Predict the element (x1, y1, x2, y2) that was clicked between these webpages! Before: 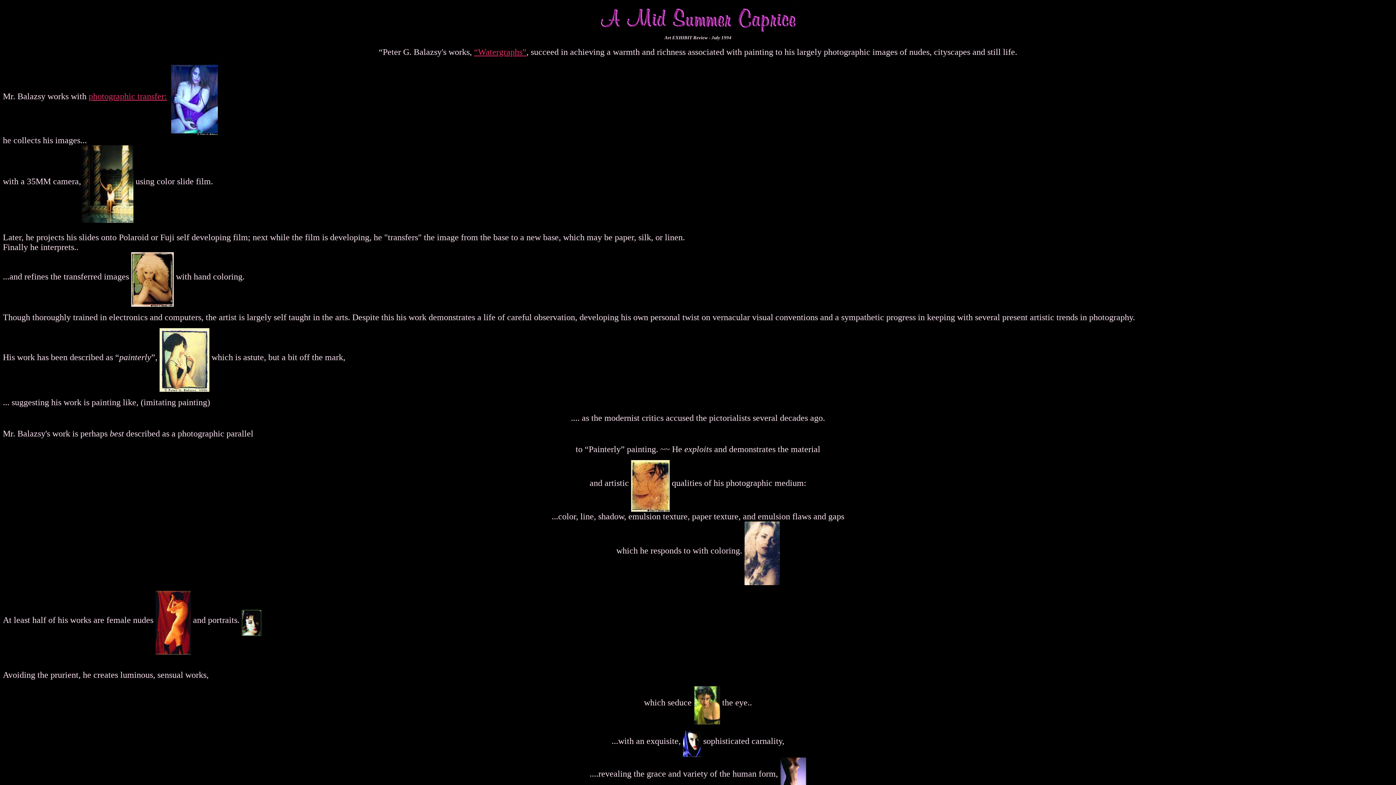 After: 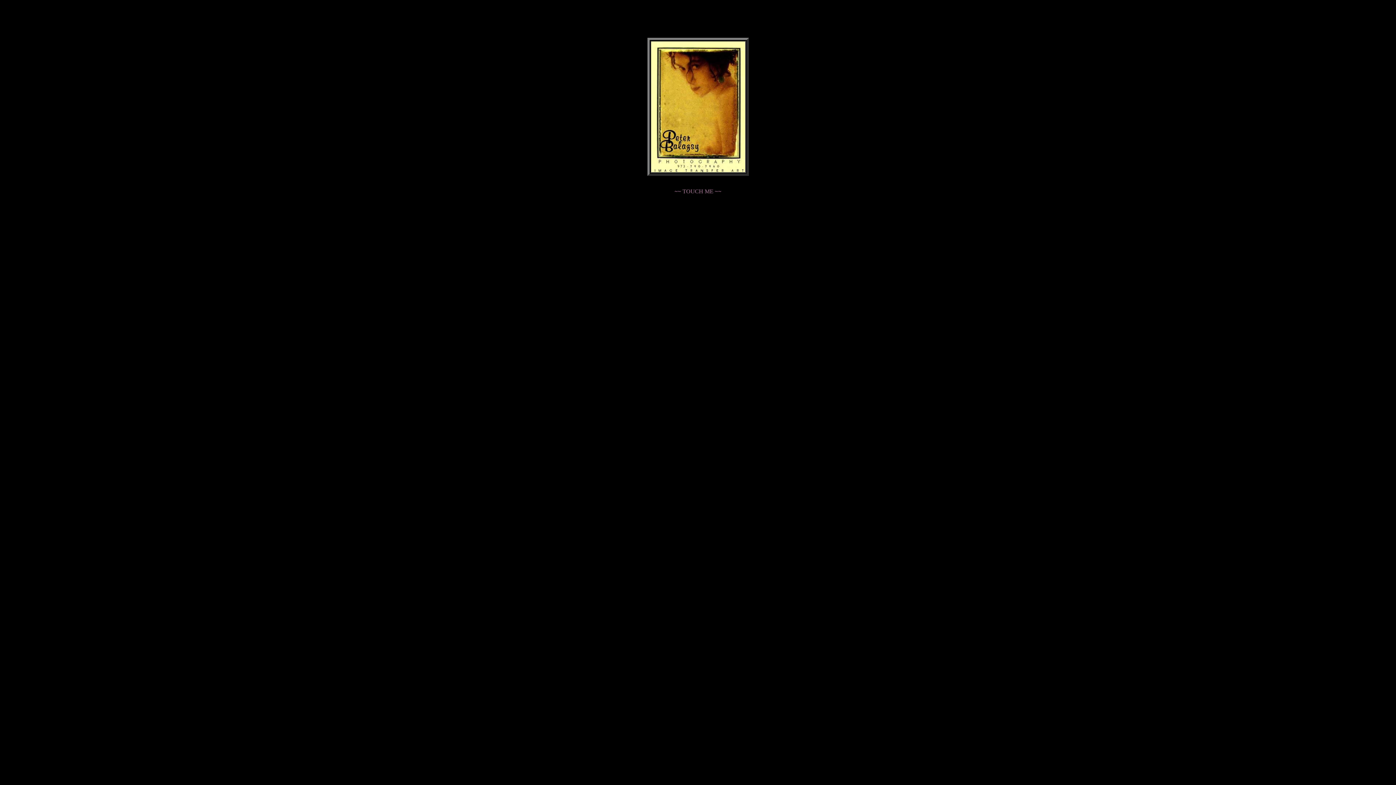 Action: bbox: (88, 94, 166, 100) label: photographic transfer: